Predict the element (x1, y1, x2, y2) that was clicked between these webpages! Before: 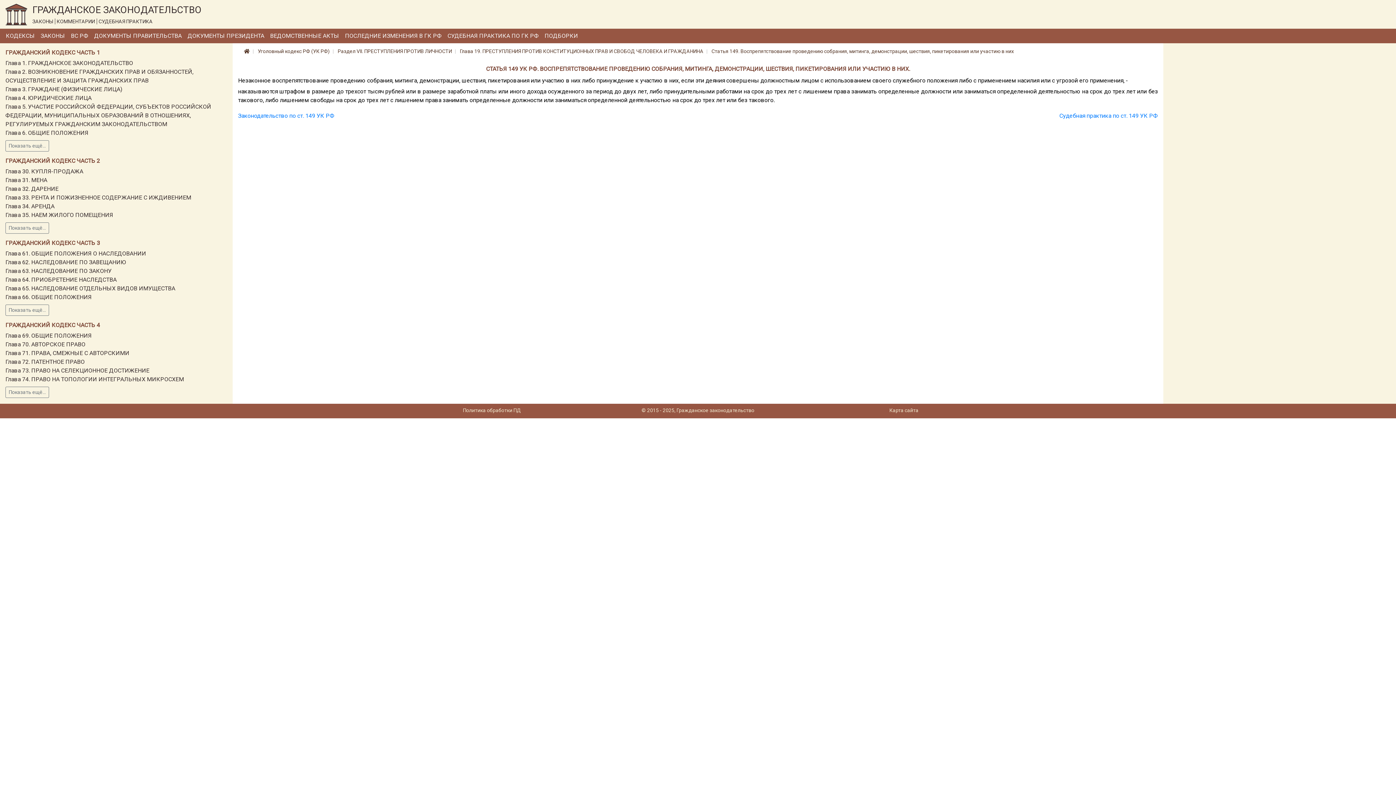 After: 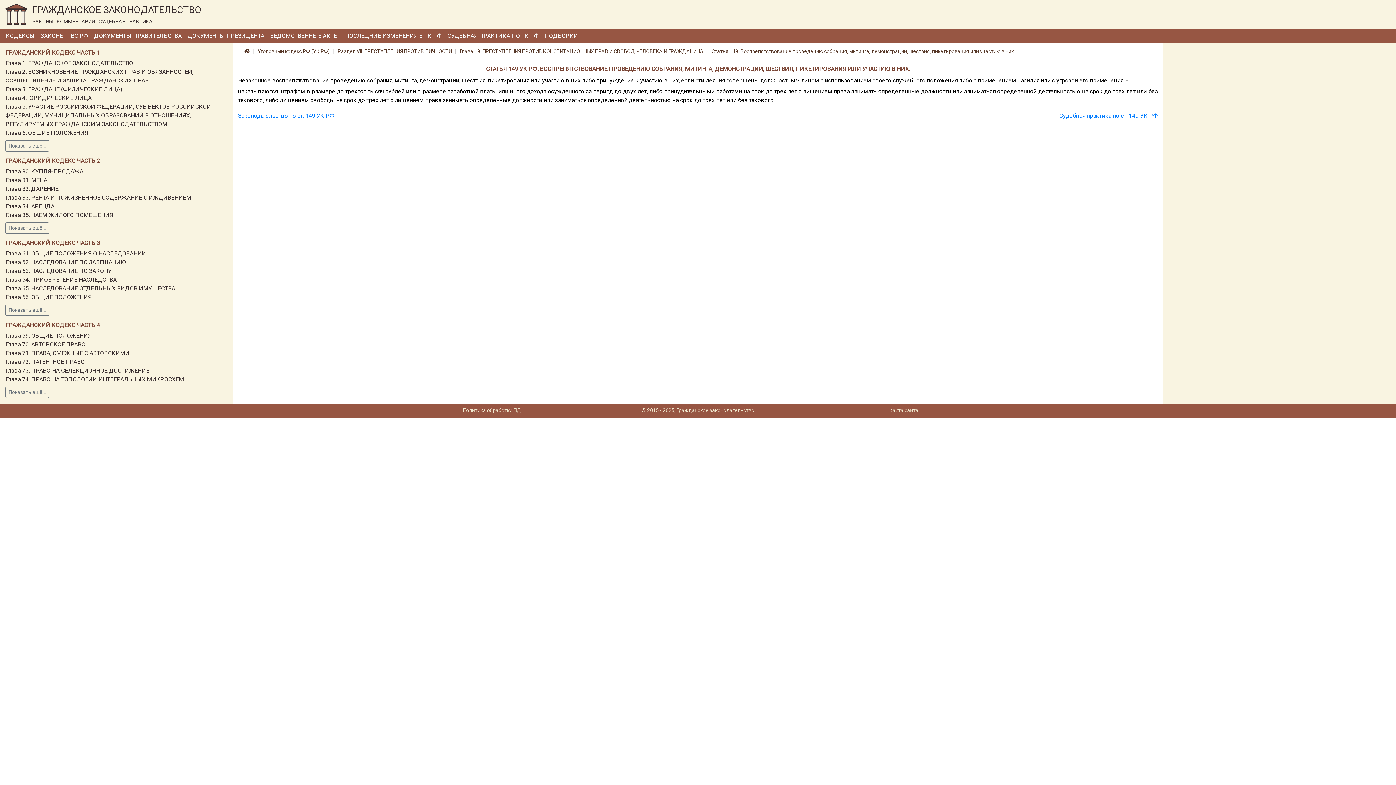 Action: bbox: (711, 48, 1014, 54) label: Статья 149. Воспрепятствование проведению собрания, митинга, демонстрации, шествия, пикетирования или участию в них